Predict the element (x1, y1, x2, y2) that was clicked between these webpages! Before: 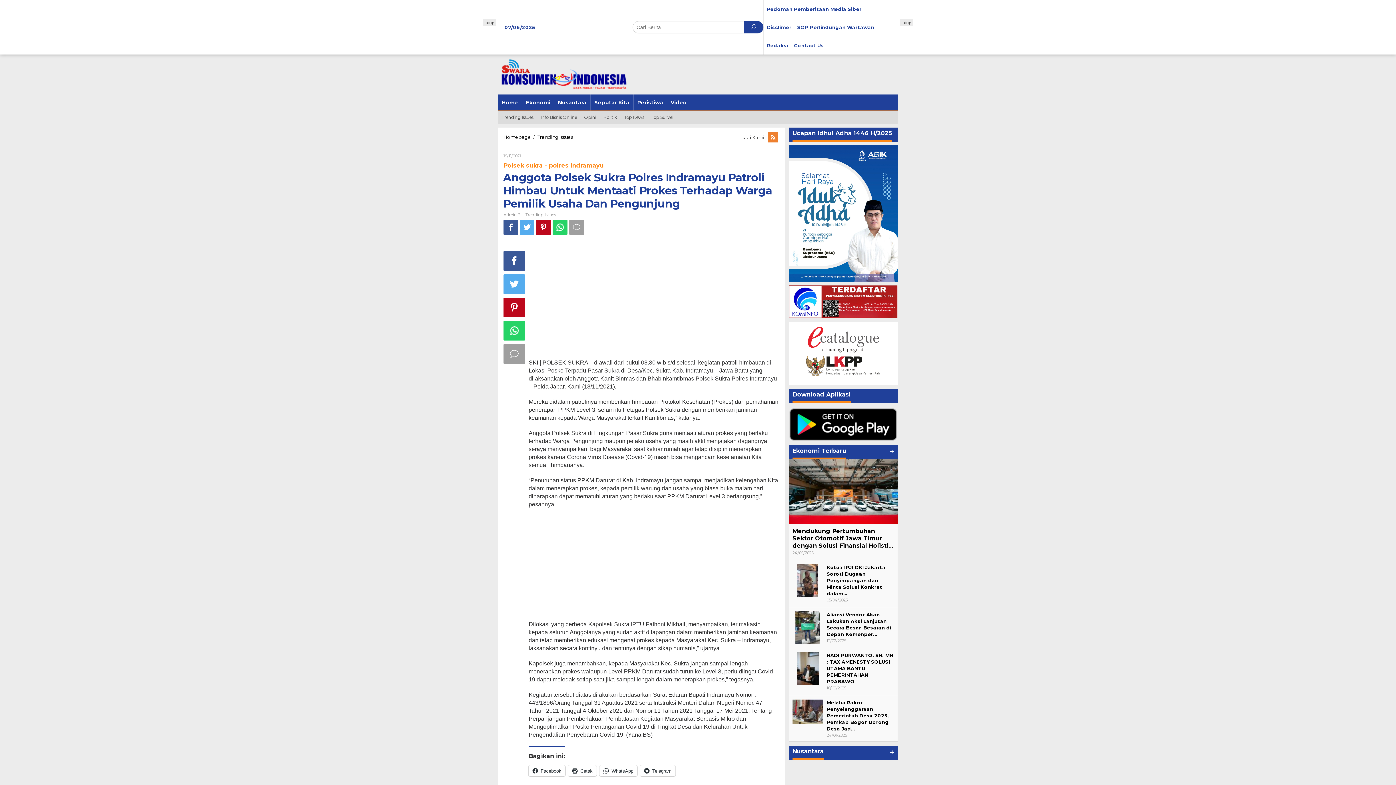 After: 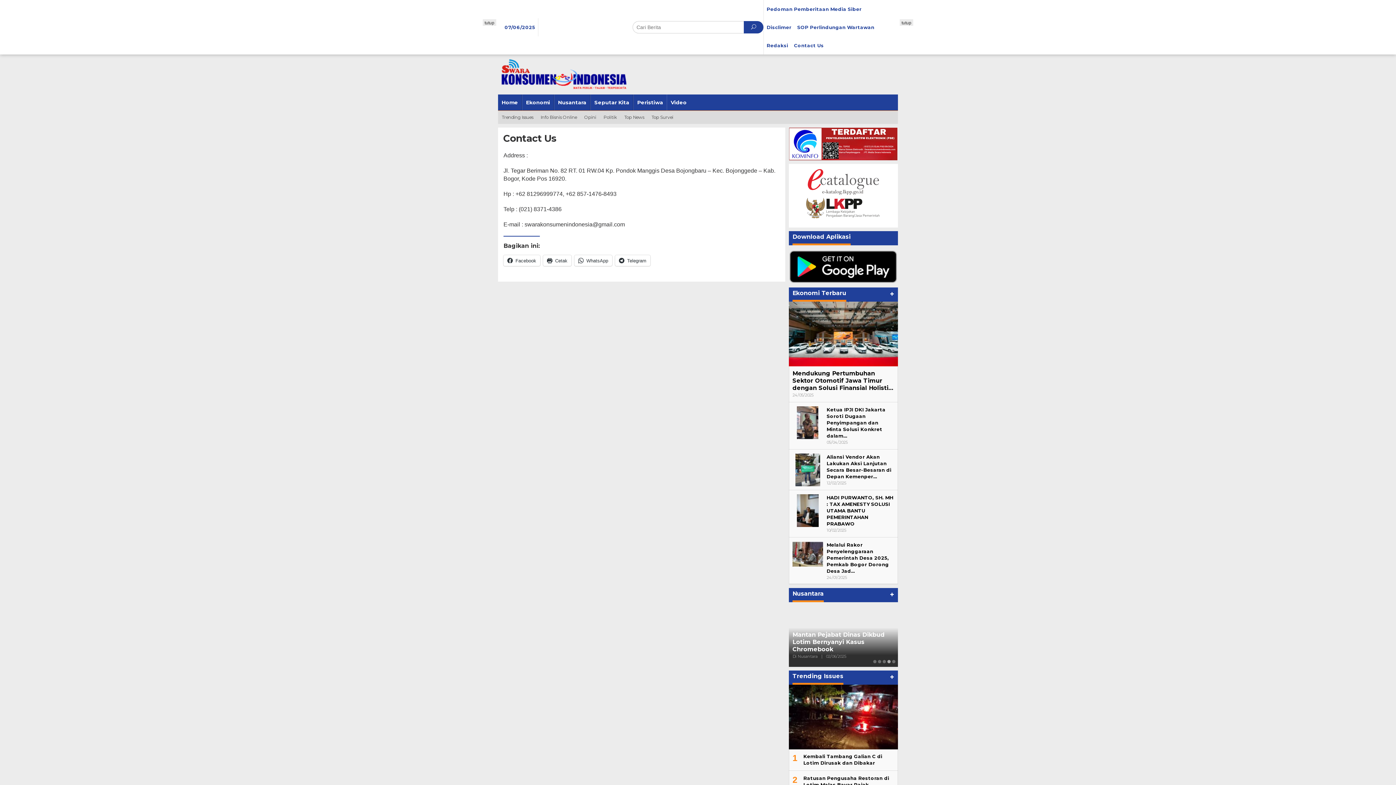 Action: label: Contact Us bbox: (791, 36, 826, 54)